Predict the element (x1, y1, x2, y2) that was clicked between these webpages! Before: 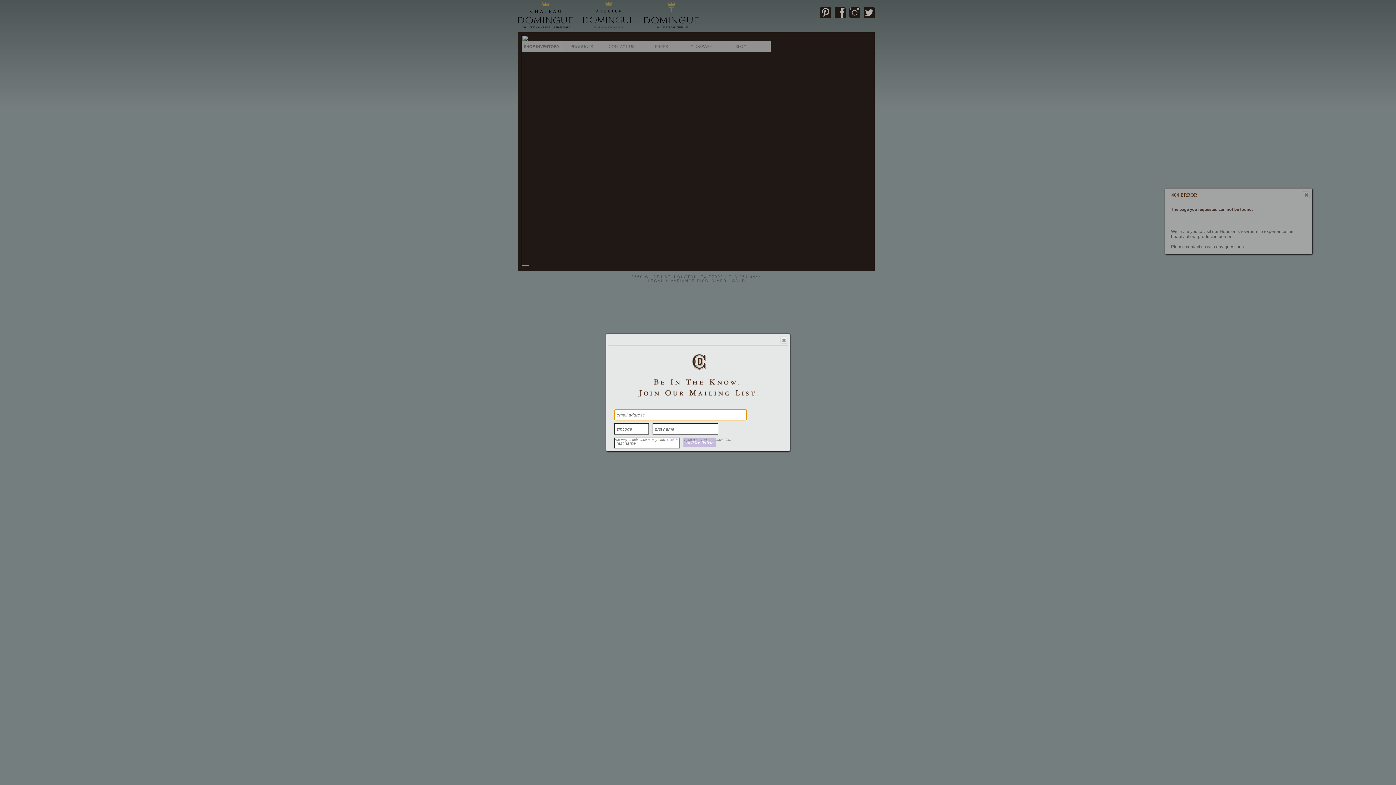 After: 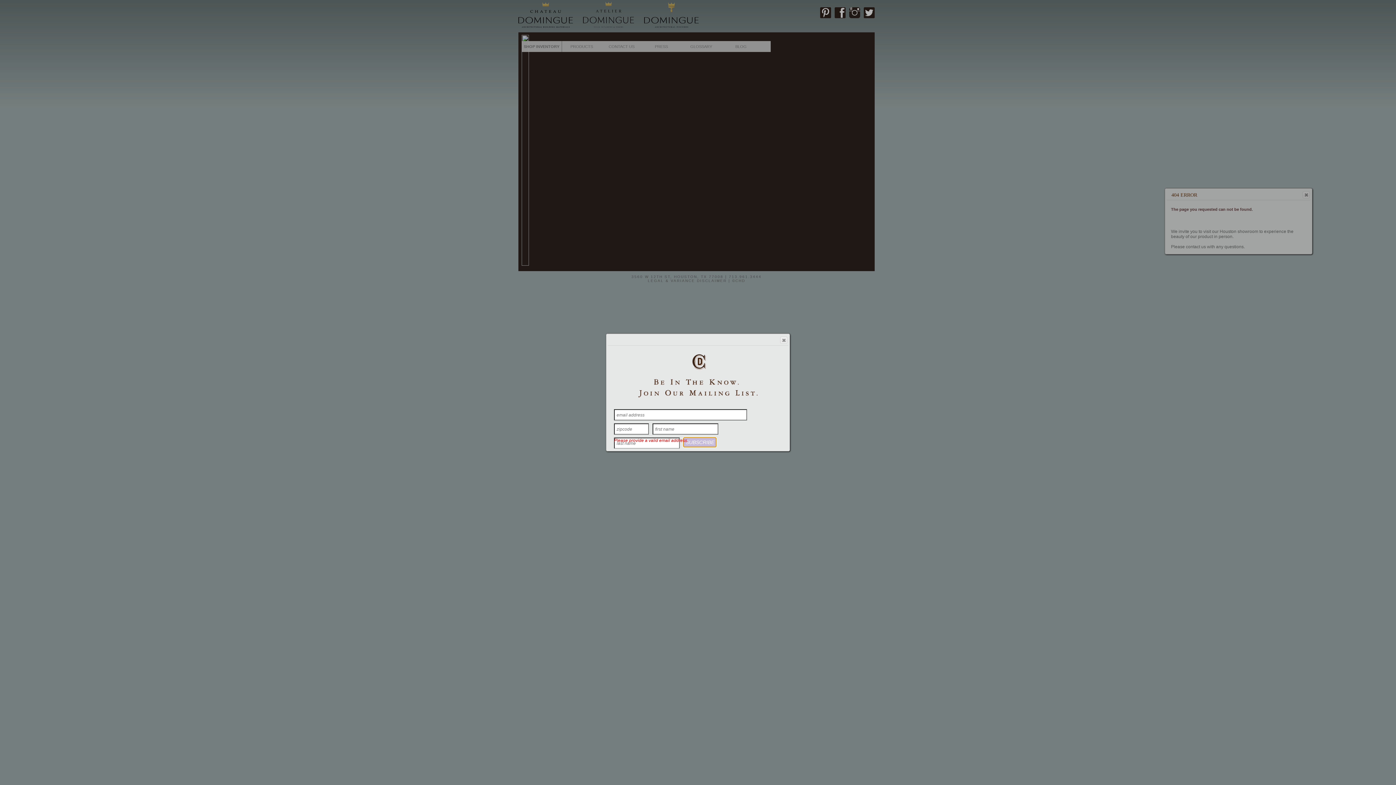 Action: label: SUBSCRIBE bbox: (683, 437, 716, 447)